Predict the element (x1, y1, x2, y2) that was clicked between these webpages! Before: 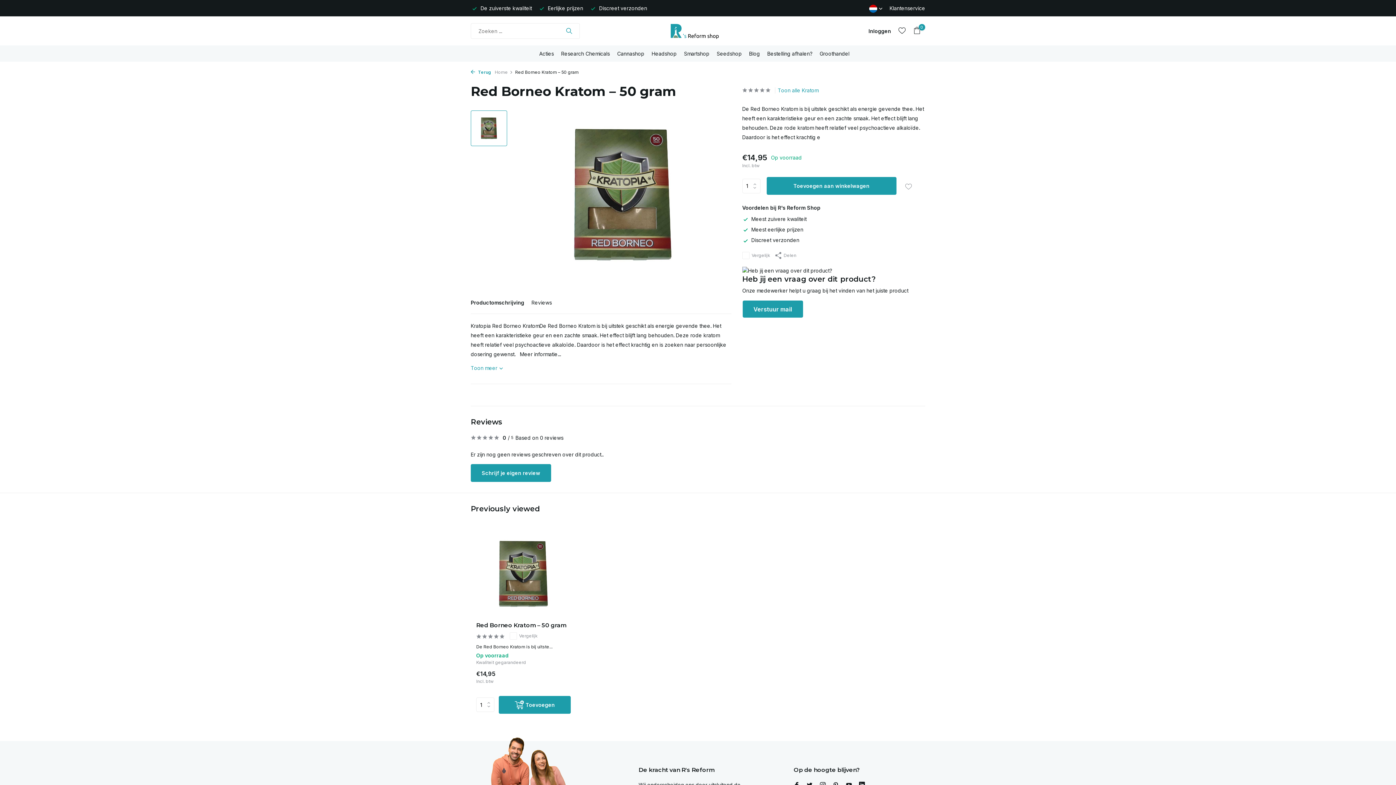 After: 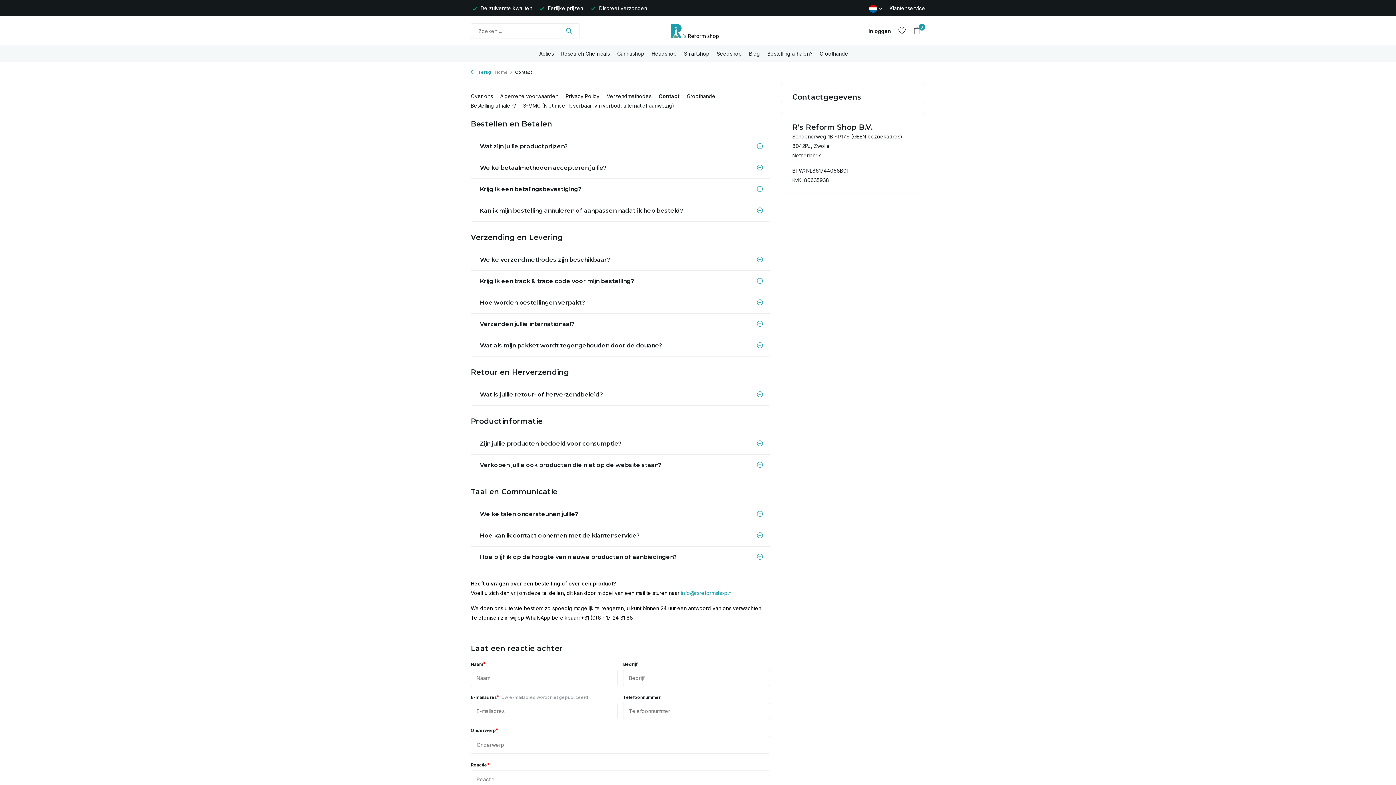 Action: label: Klantenservice bbox: (889, 5, 925, 11)